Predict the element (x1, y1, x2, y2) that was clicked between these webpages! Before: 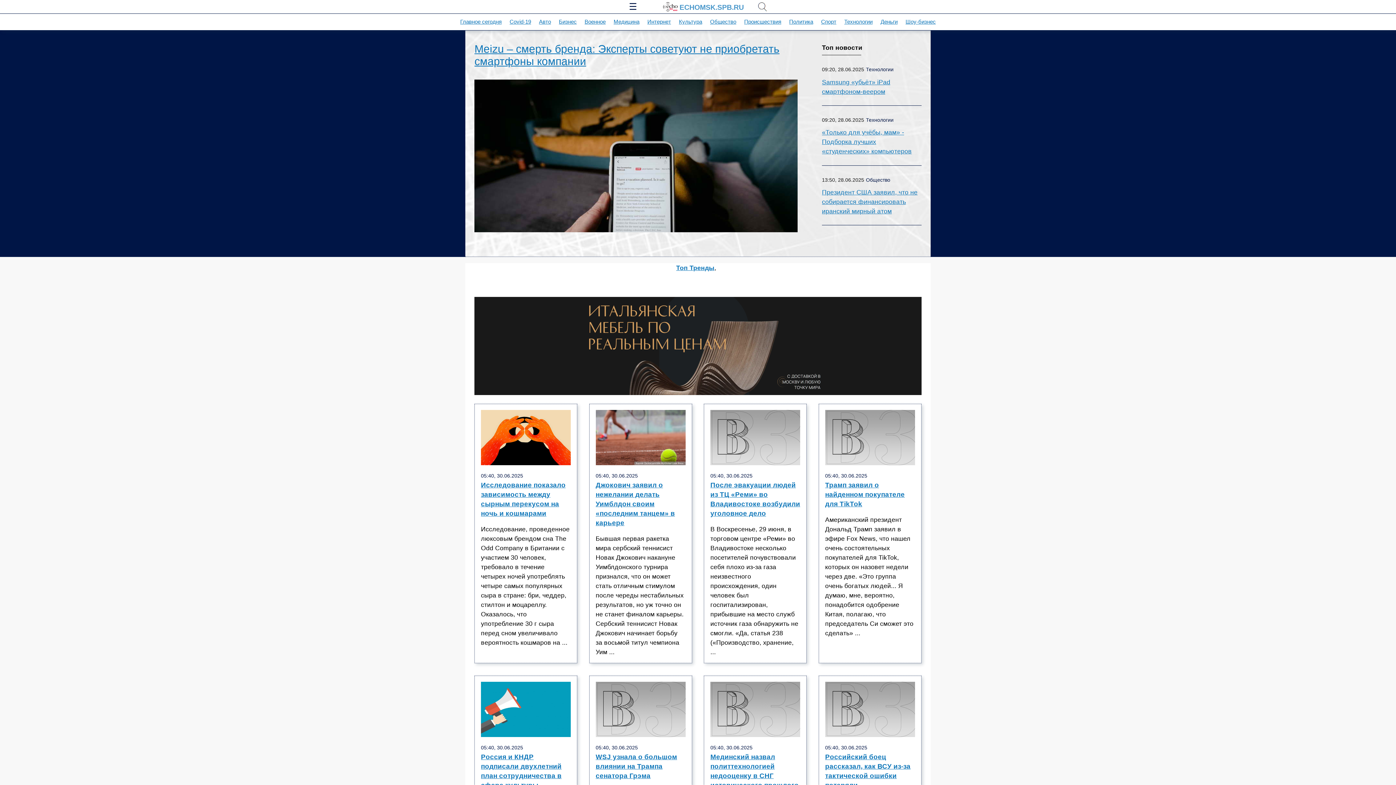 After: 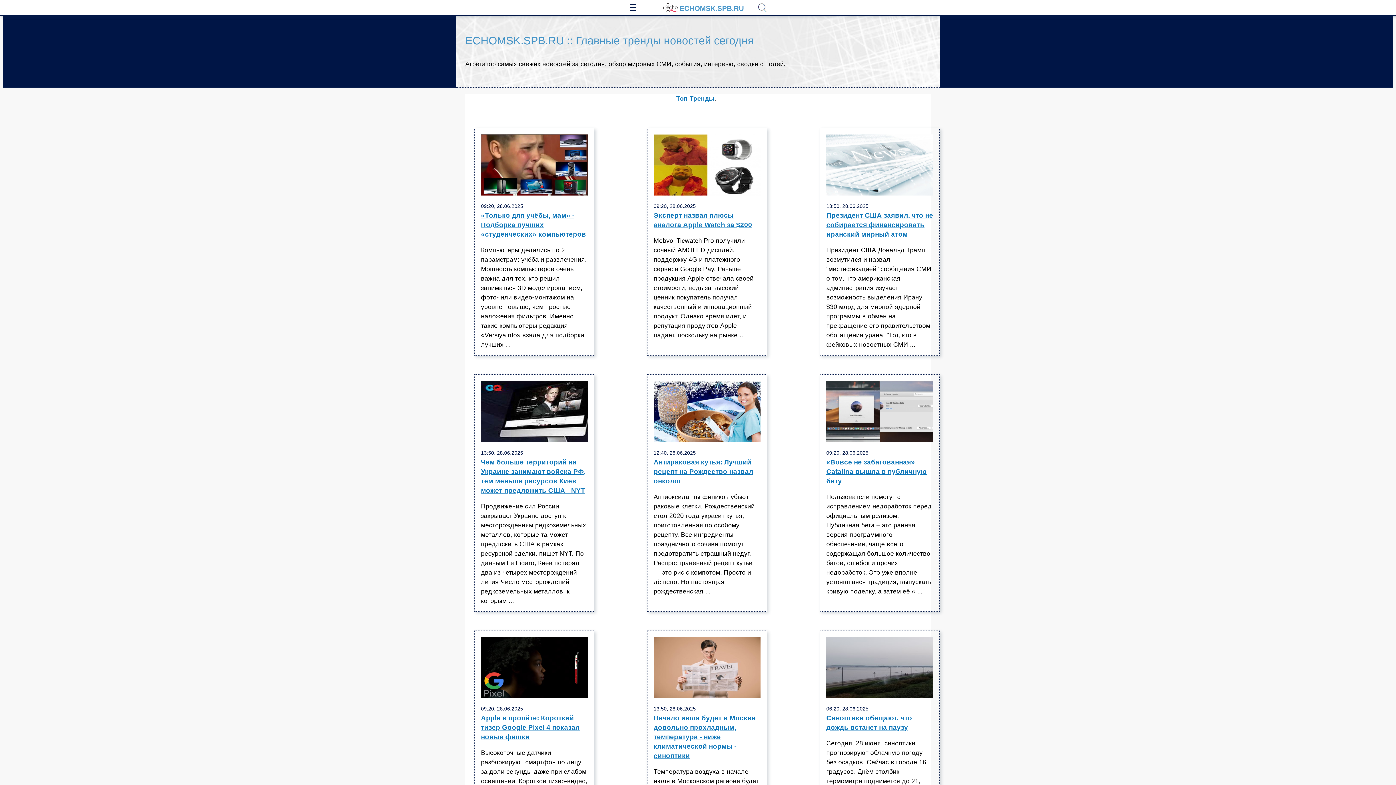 Action: bbox: (460, 18, 501, 24) label: Главное сегодня